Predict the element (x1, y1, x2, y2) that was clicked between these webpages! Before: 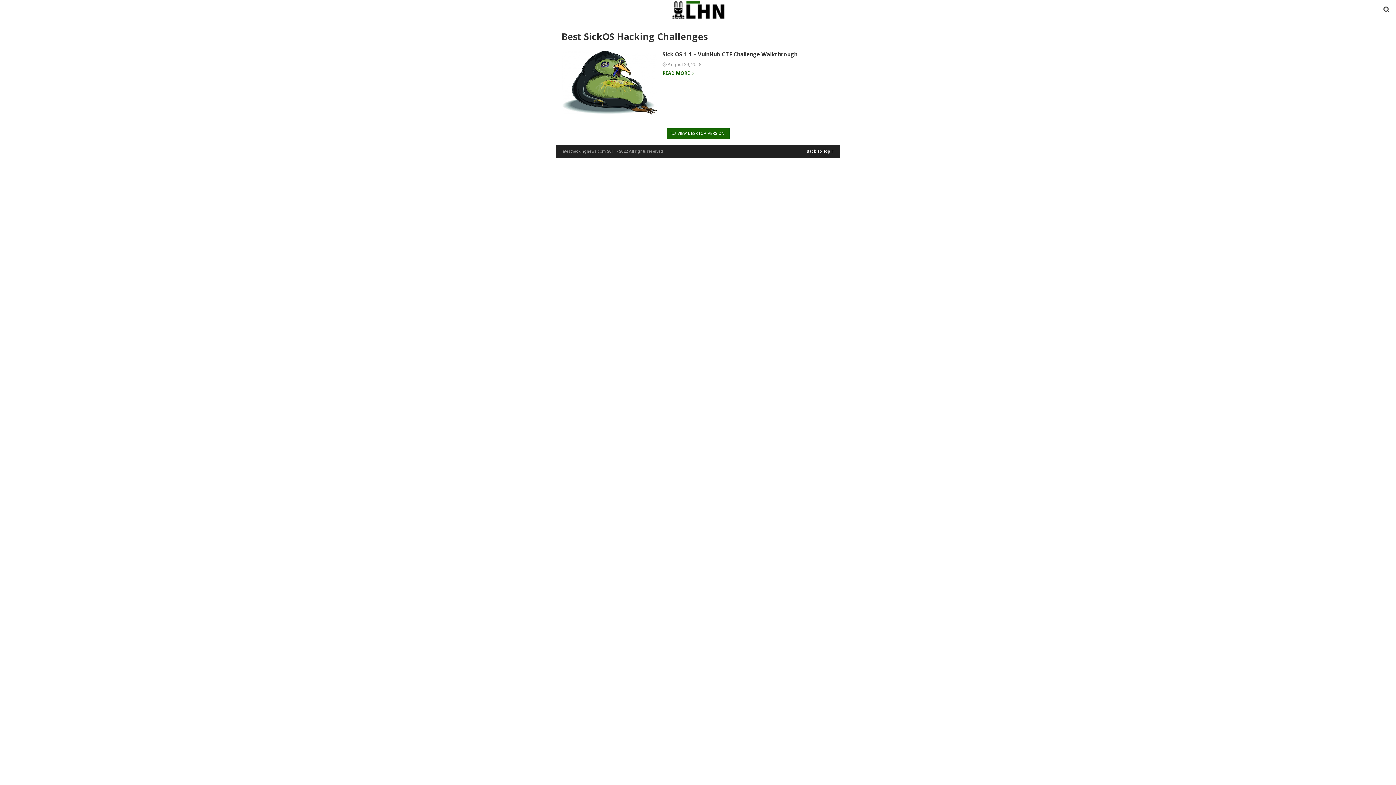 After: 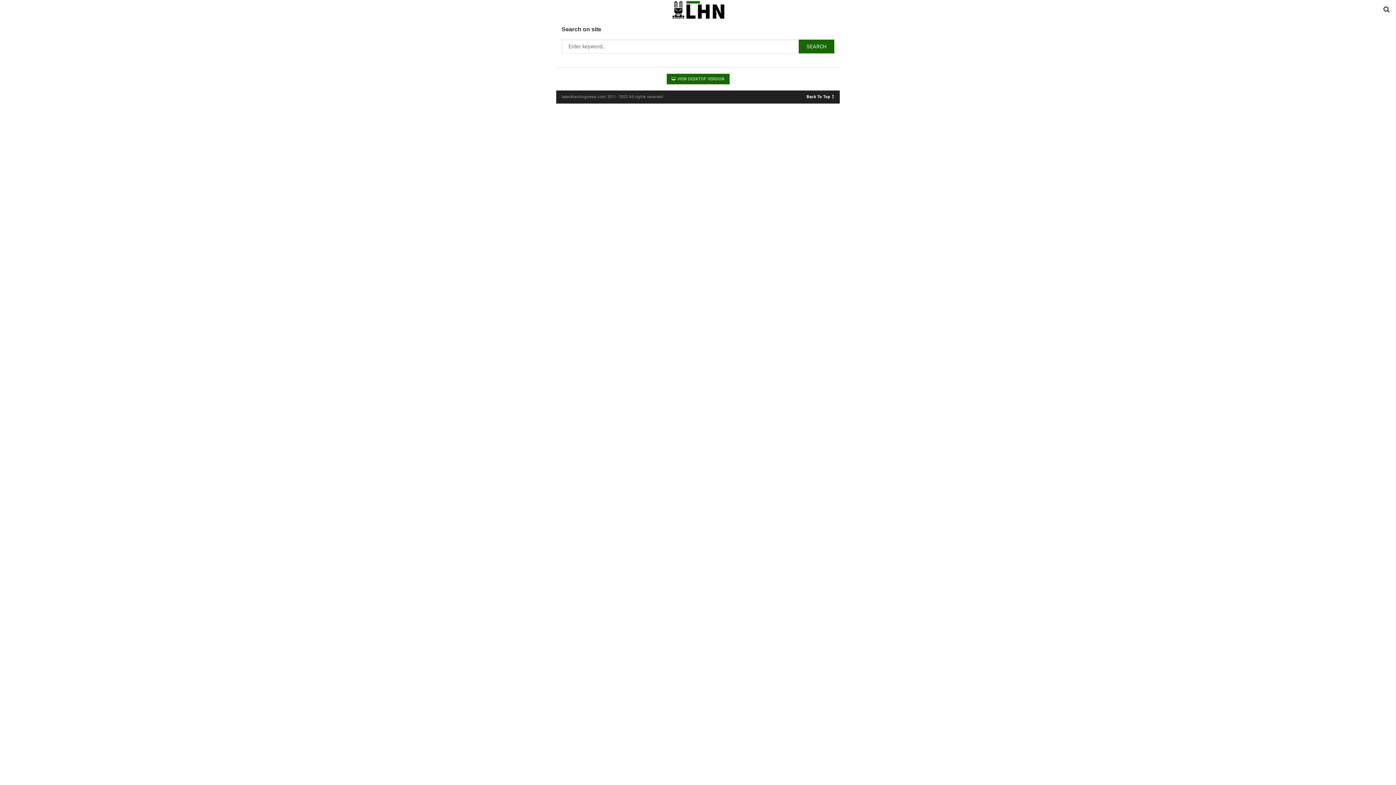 Action: bbox: (1377, 0, 1396, 19)